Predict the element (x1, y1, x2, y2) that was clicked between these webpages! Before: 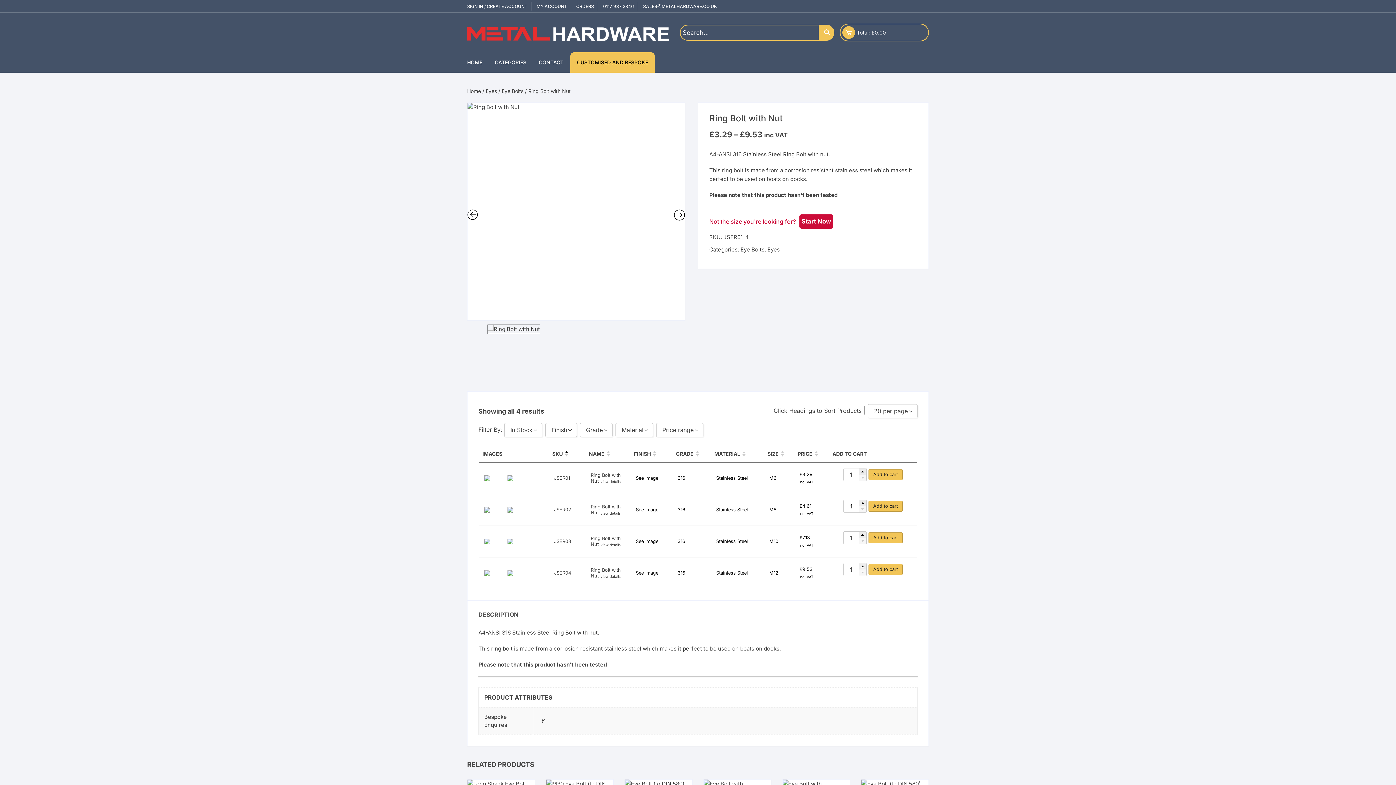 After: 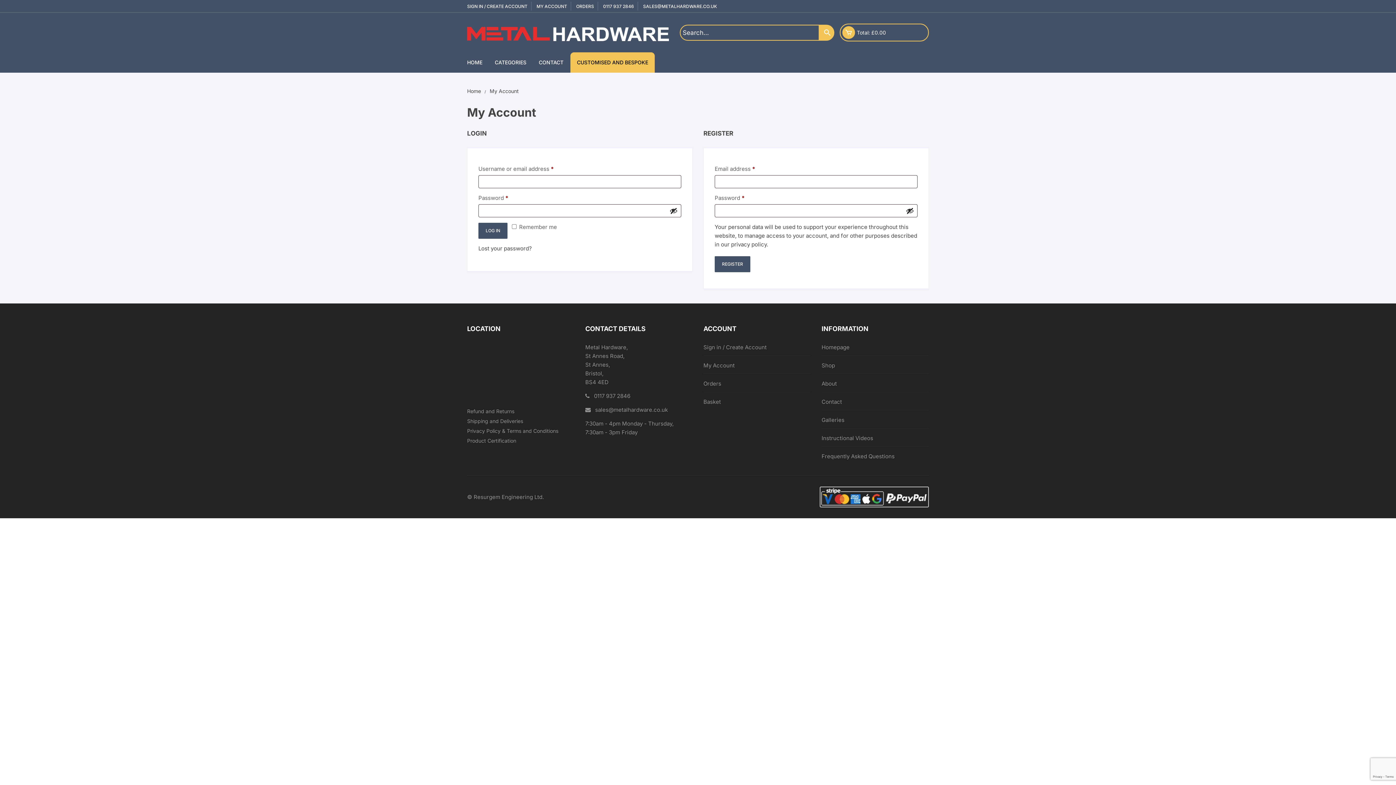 Action: label: SIGN IN / CREATE ACCOUNT bbox: (467, 3, 527, 9)